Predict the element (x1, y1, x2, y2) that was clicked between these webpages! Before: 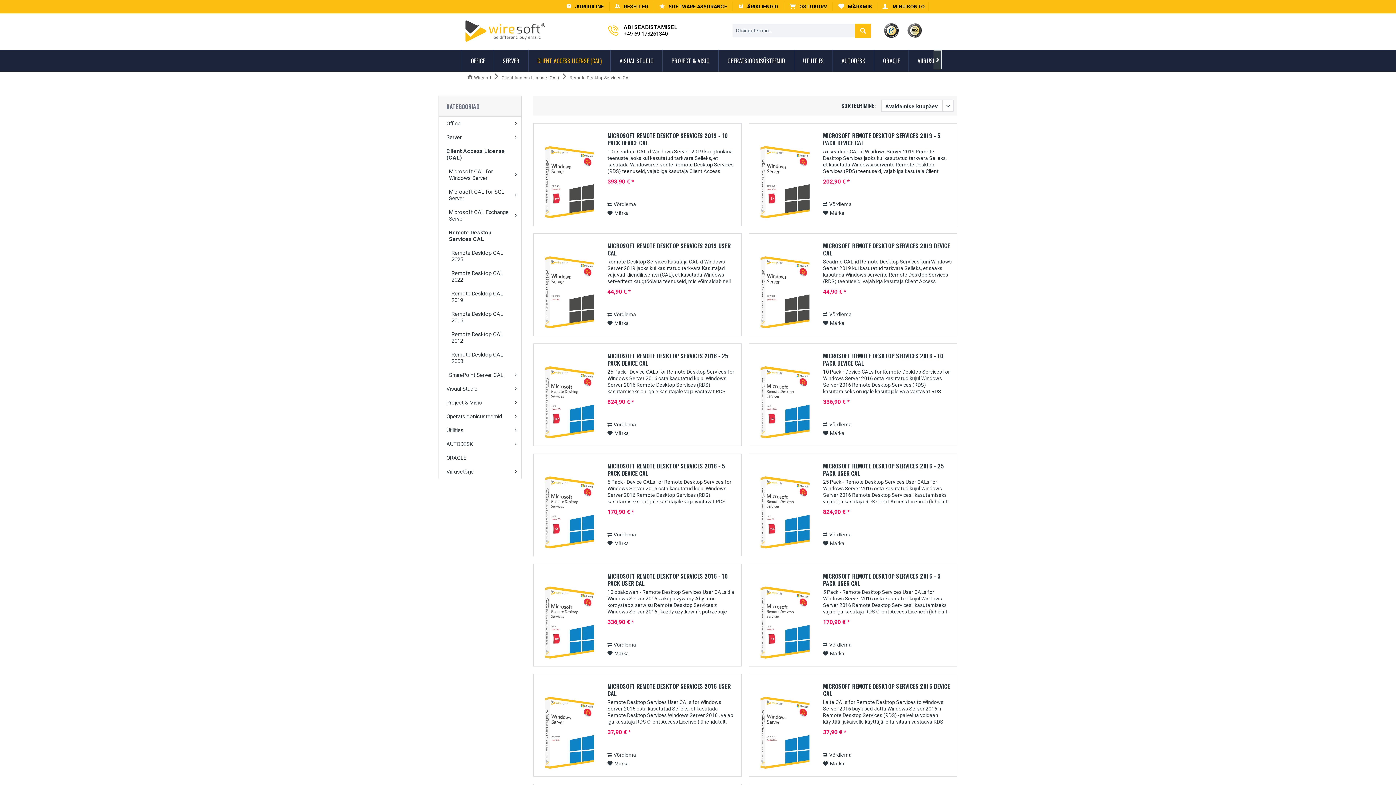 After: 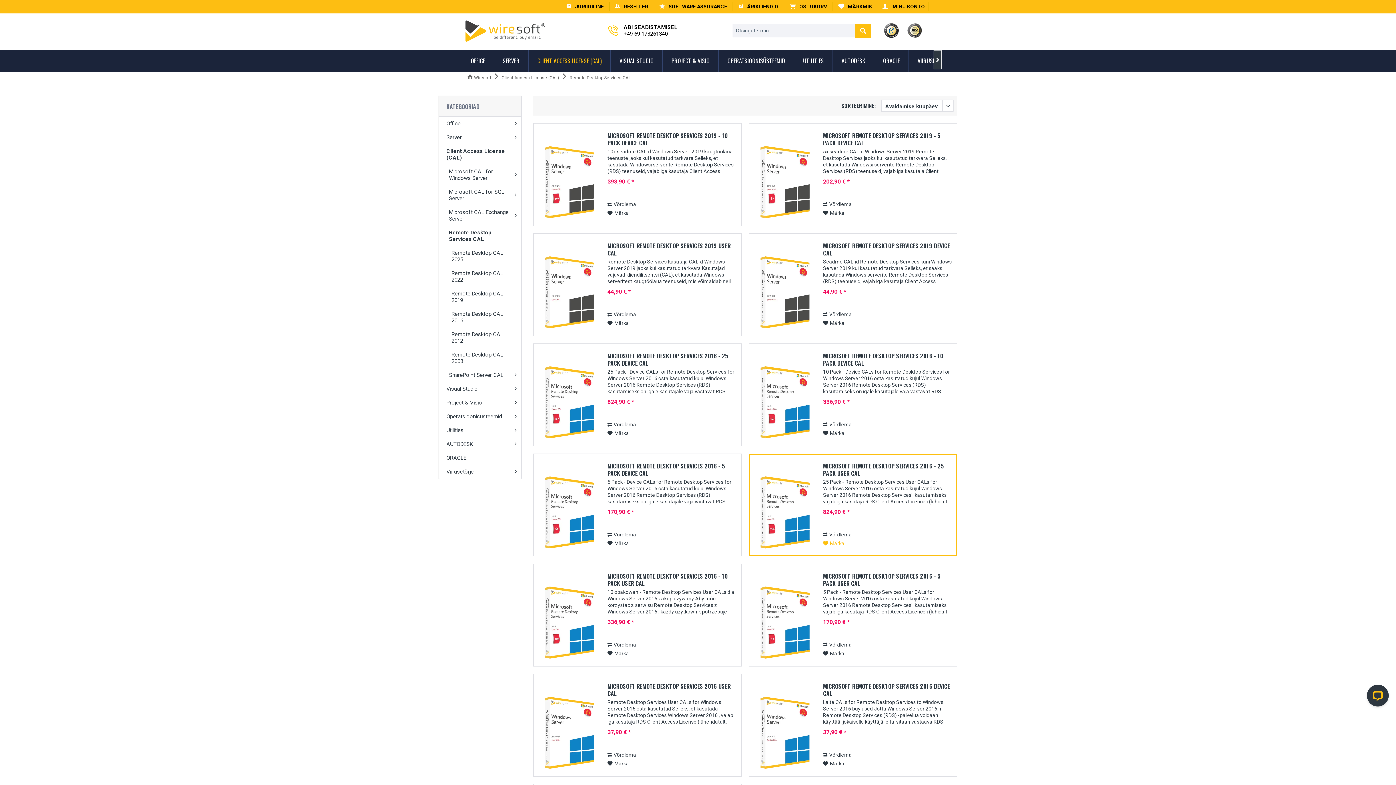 Action: label: Märka bbox: (823, 539, 844, 548)